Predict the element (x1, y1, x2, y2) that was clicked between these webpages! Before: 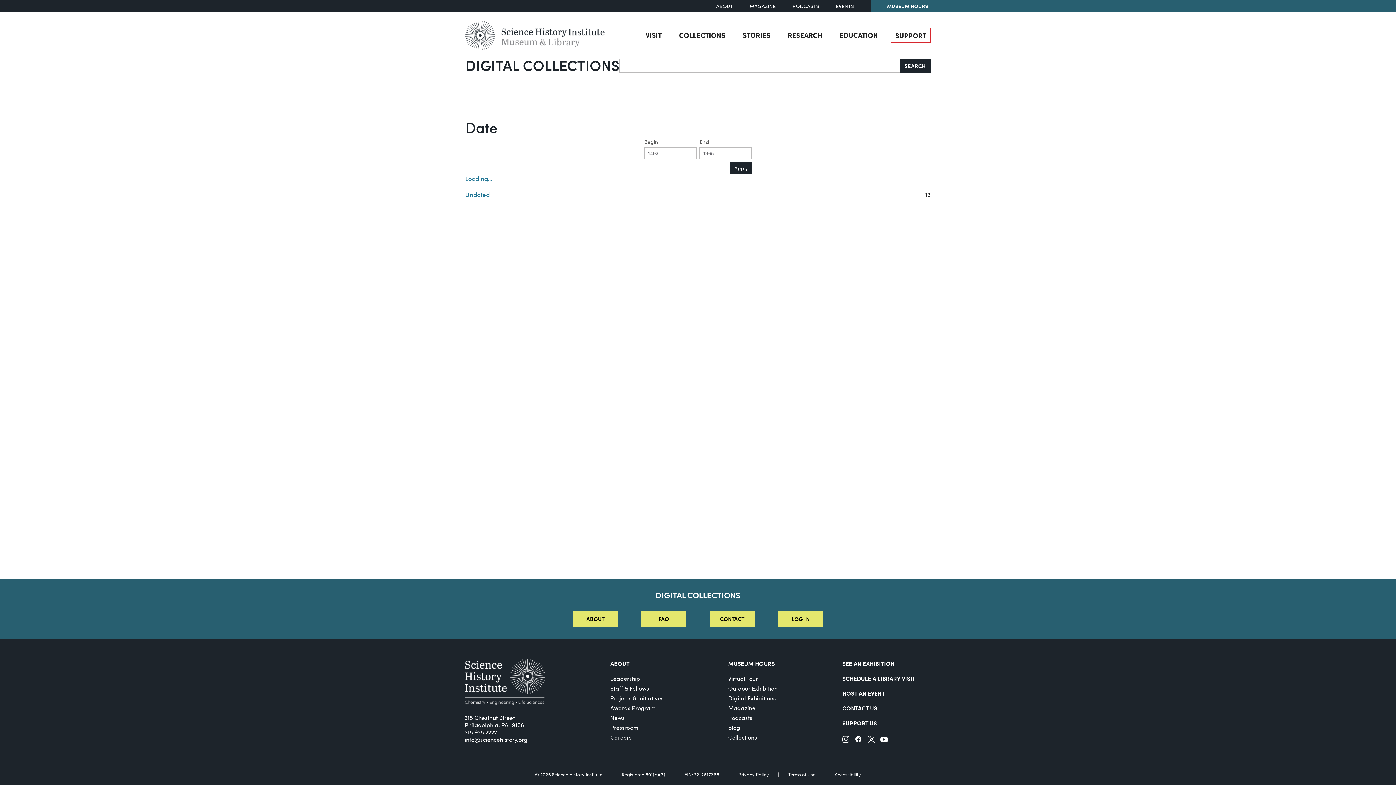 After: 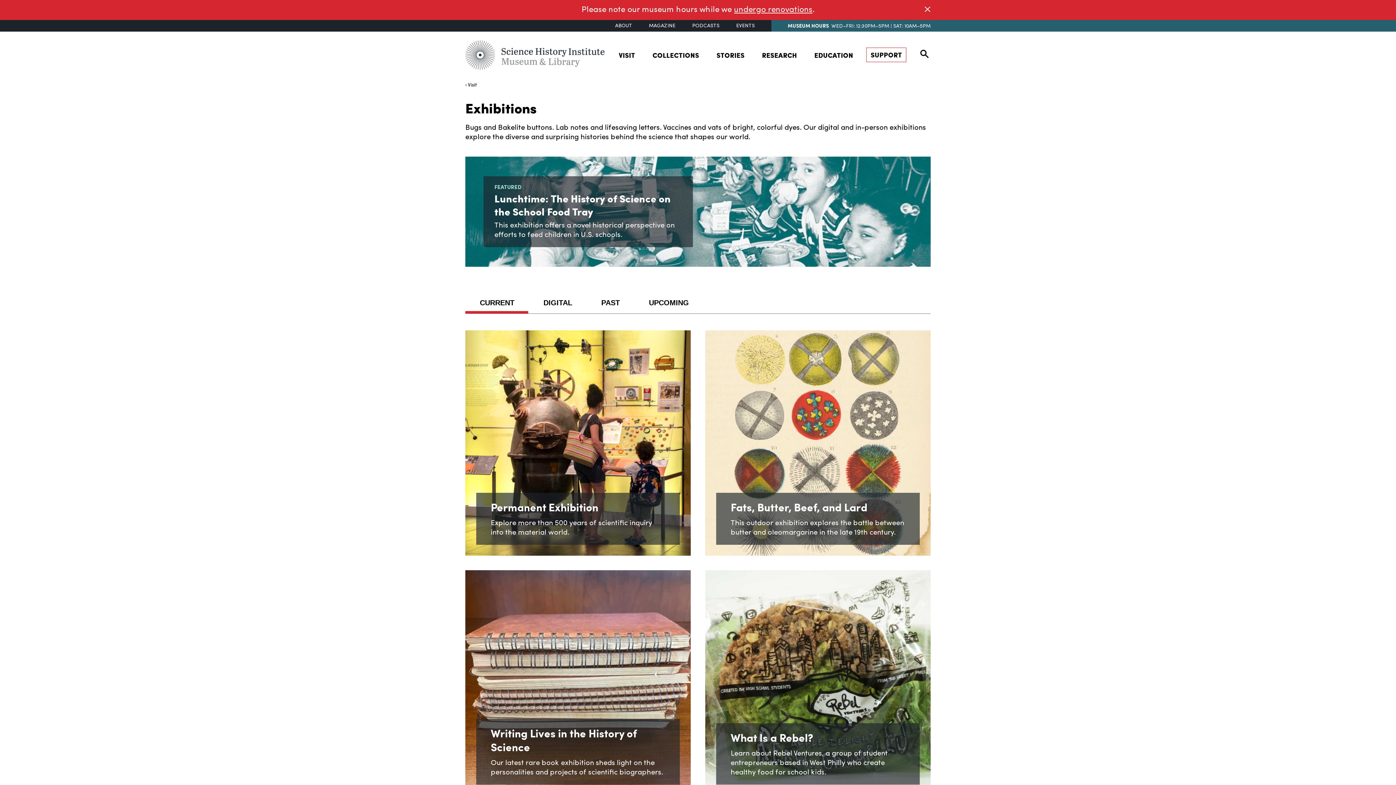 Action: label: SEE AN EXHIBITION bbox: (842, 659, 894, 667)